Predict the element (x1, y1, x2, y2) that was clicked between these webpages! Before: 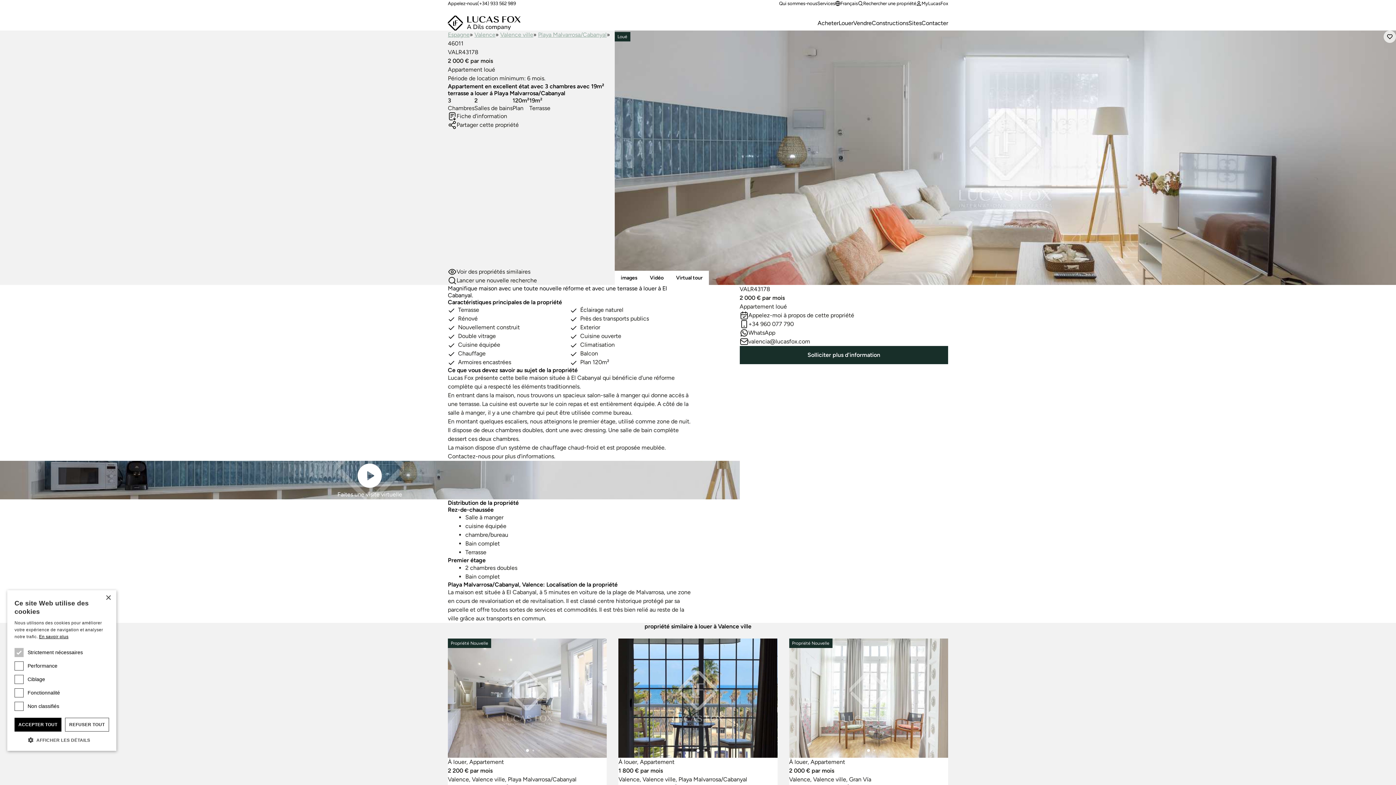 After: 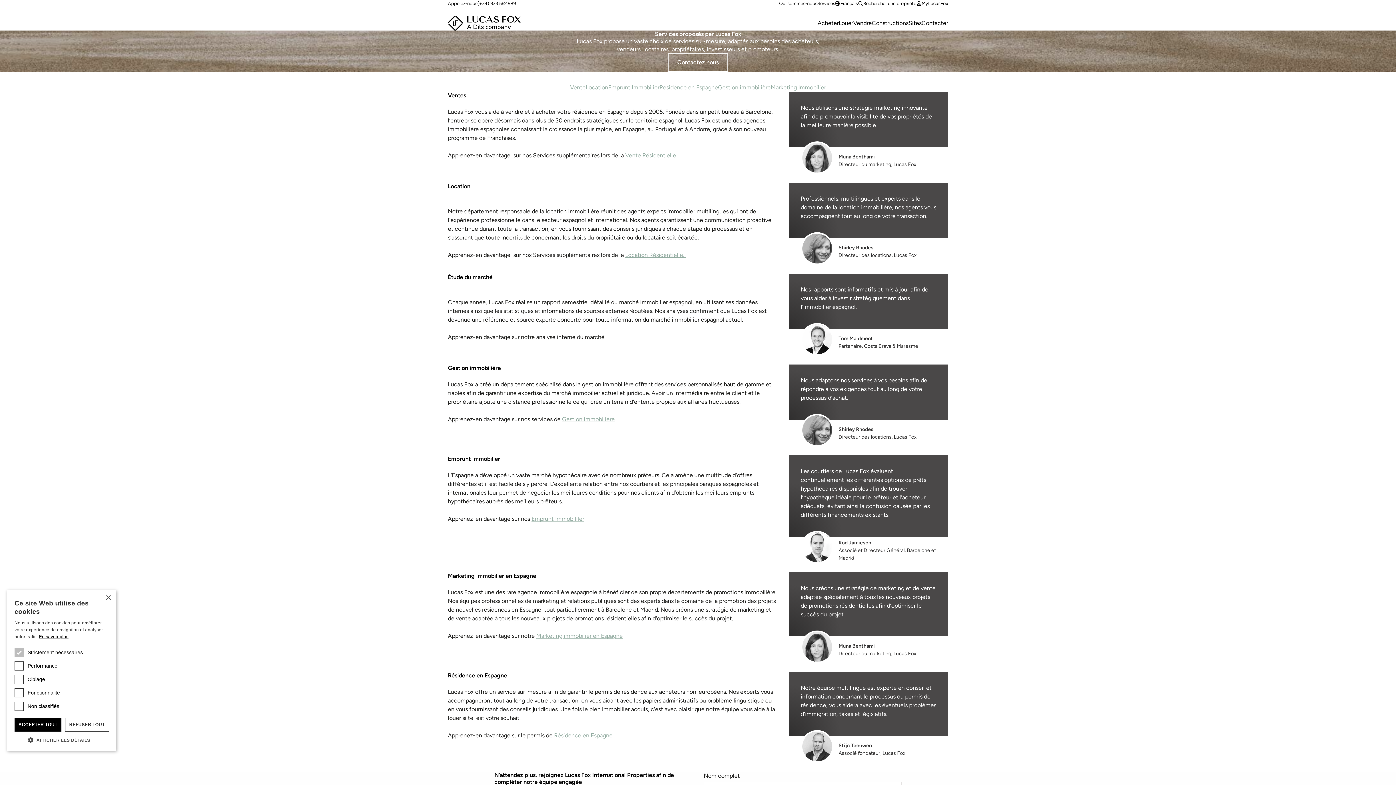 Action: label: Services bbox: (817, 0, 835, 6)